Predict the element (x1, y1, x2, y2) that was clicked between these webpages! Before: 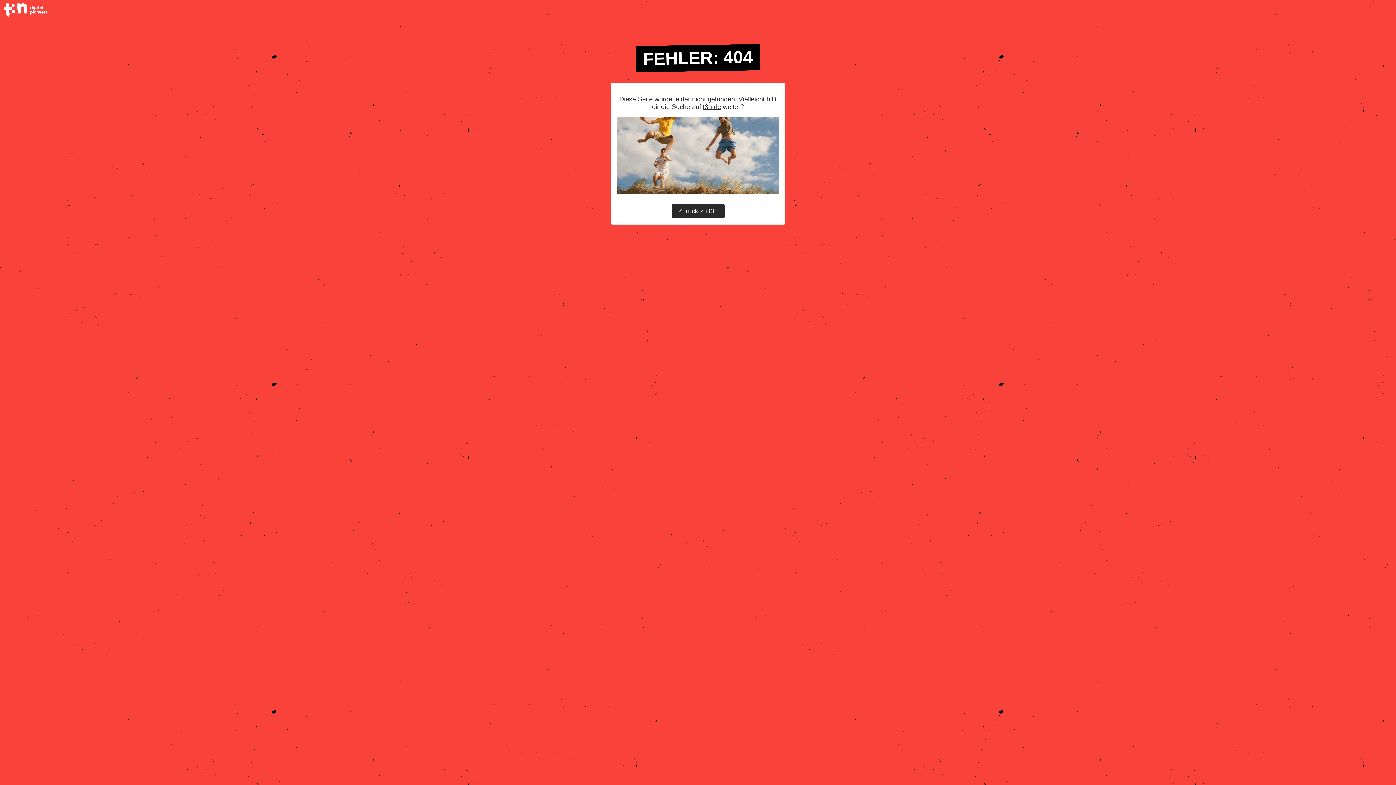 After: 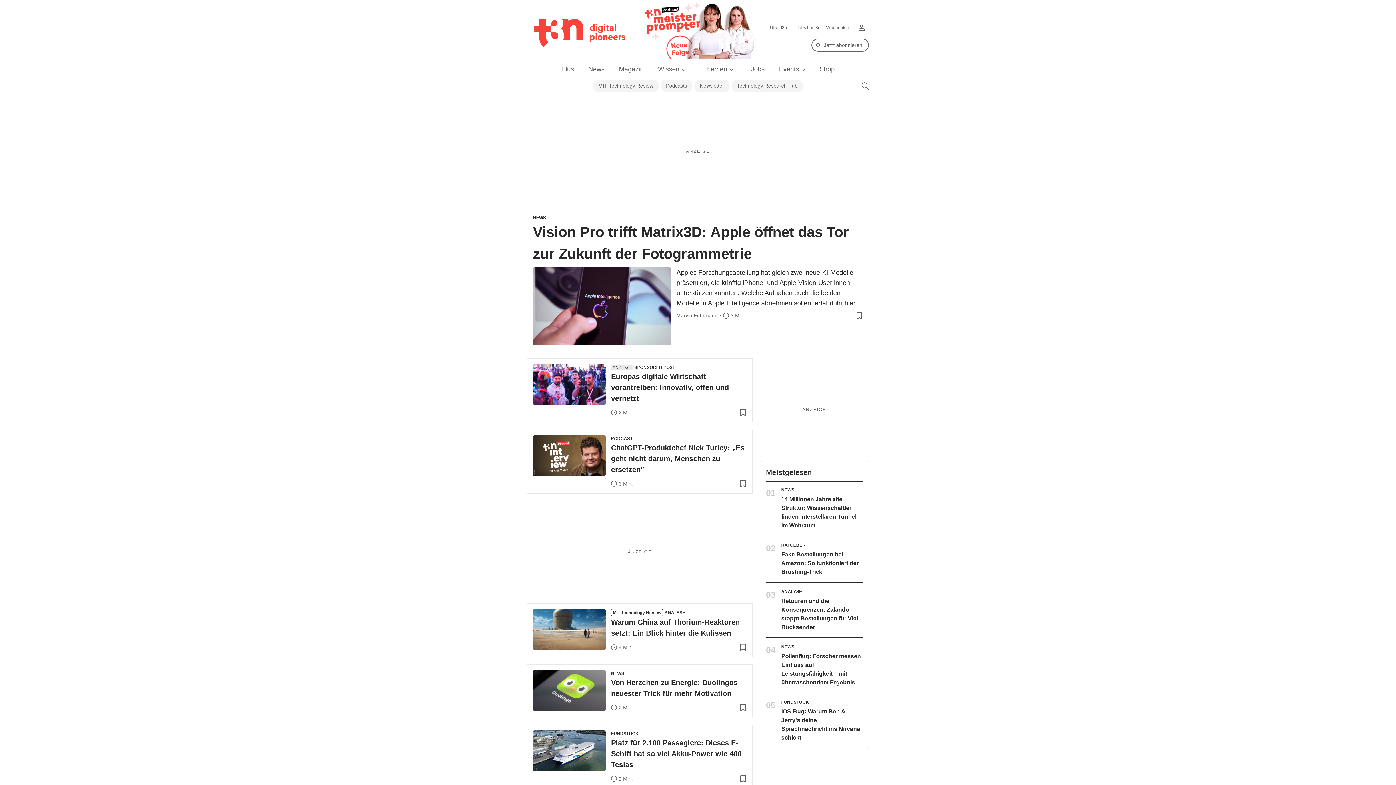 Action: label: Zurück zu t3n bbox: (671, 203, 724, 218)